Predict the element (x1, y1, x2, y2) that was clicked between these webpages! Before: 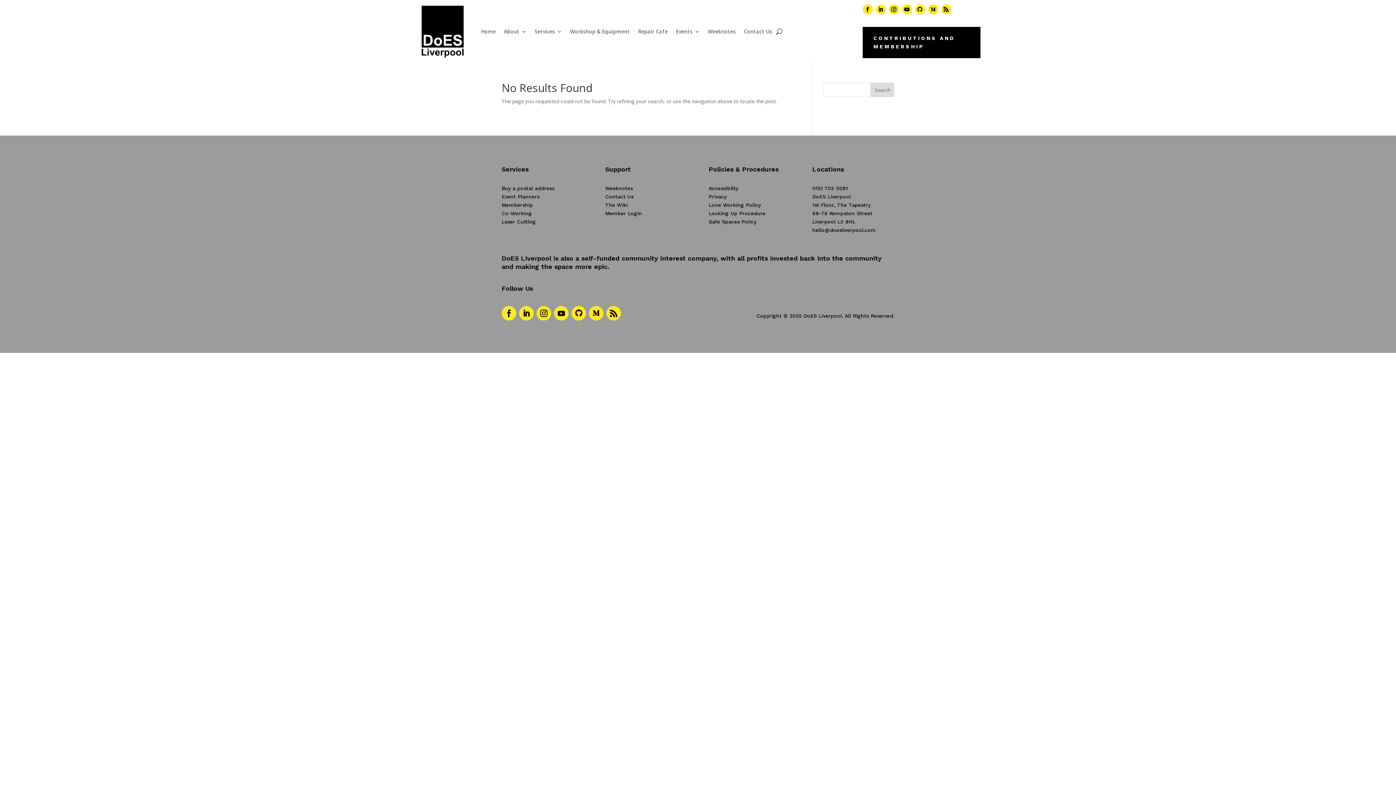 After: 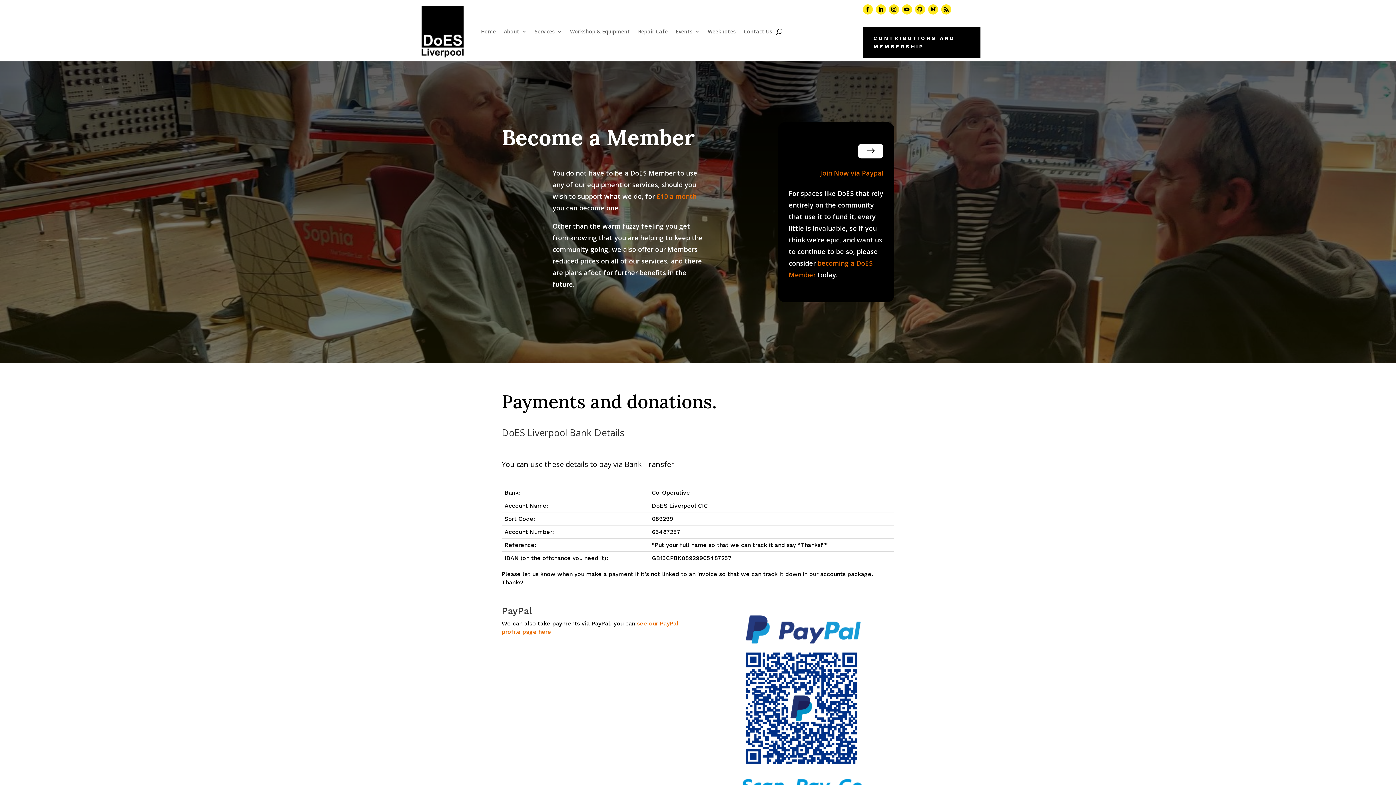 Action: label: CONTRIBUTIONS AND MEMBERSHIP bbox: (862, 27, 980, 58)